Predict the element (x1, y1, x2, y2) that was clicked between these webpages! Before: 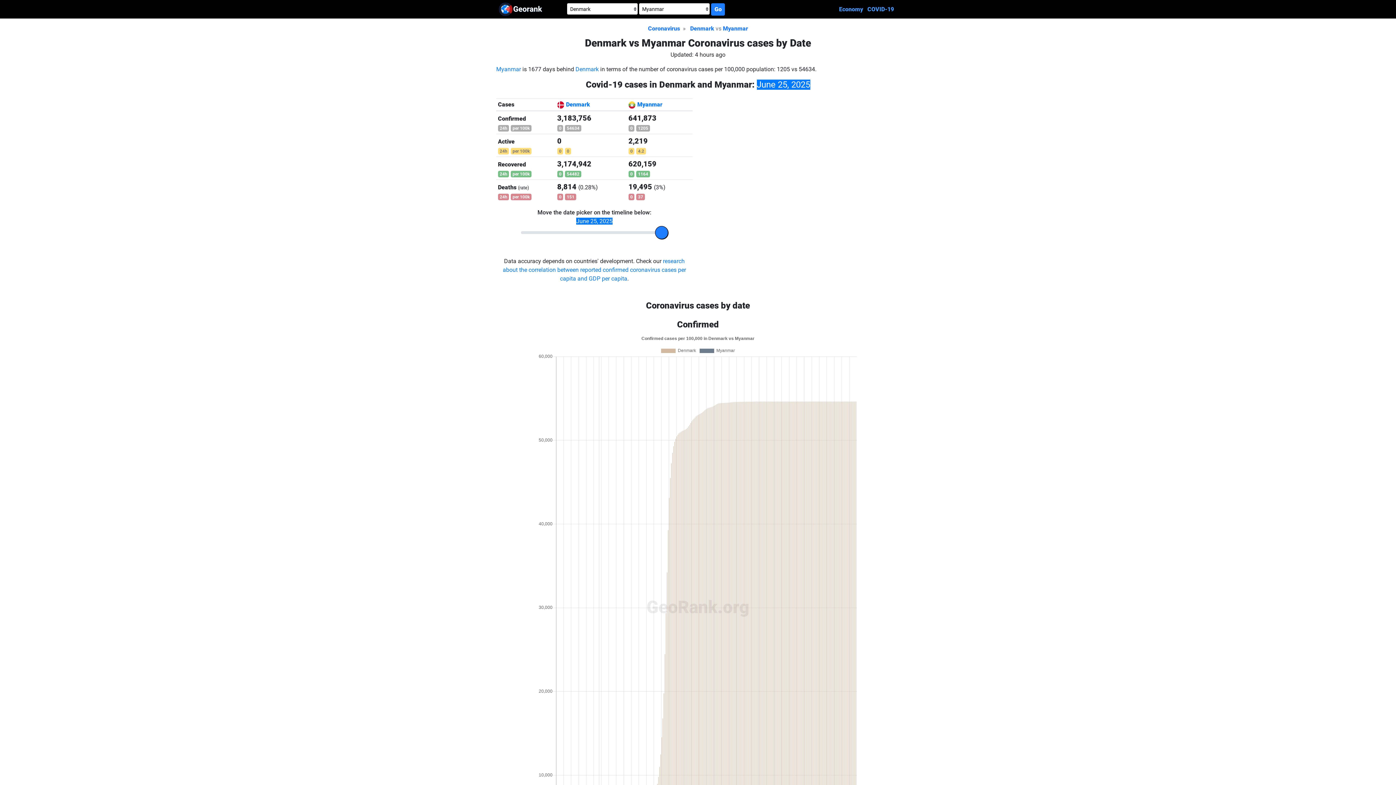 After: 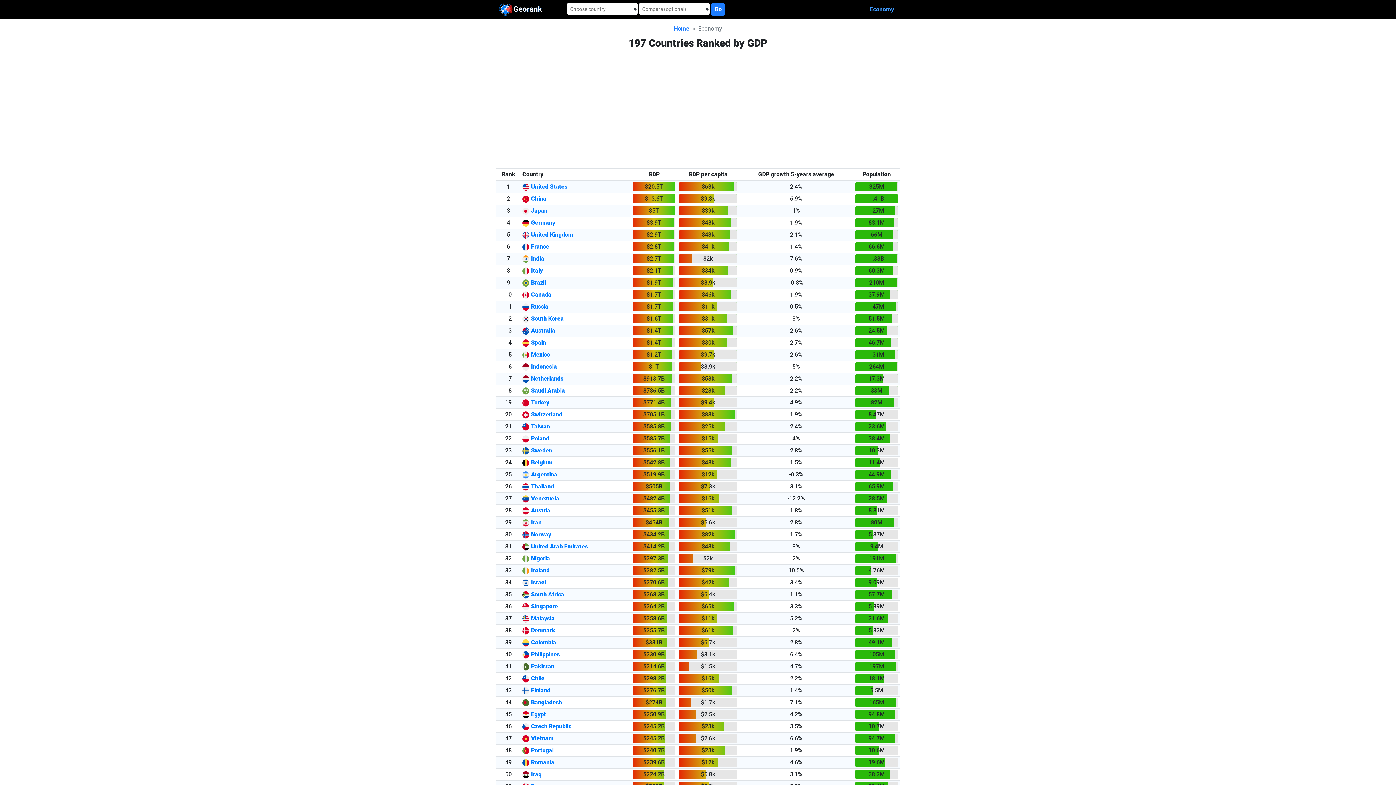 Action: label: Economy bbox: (839, 5, 863, 12)